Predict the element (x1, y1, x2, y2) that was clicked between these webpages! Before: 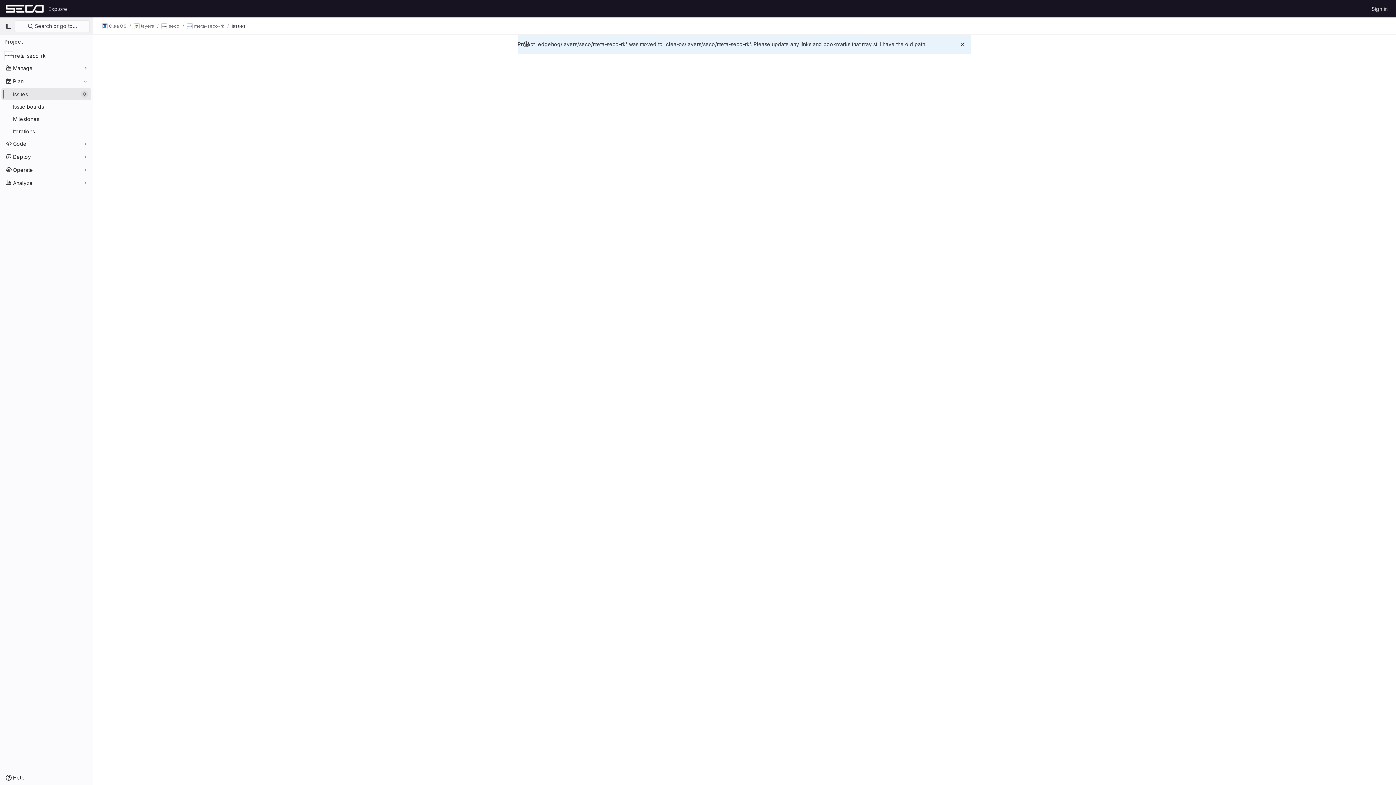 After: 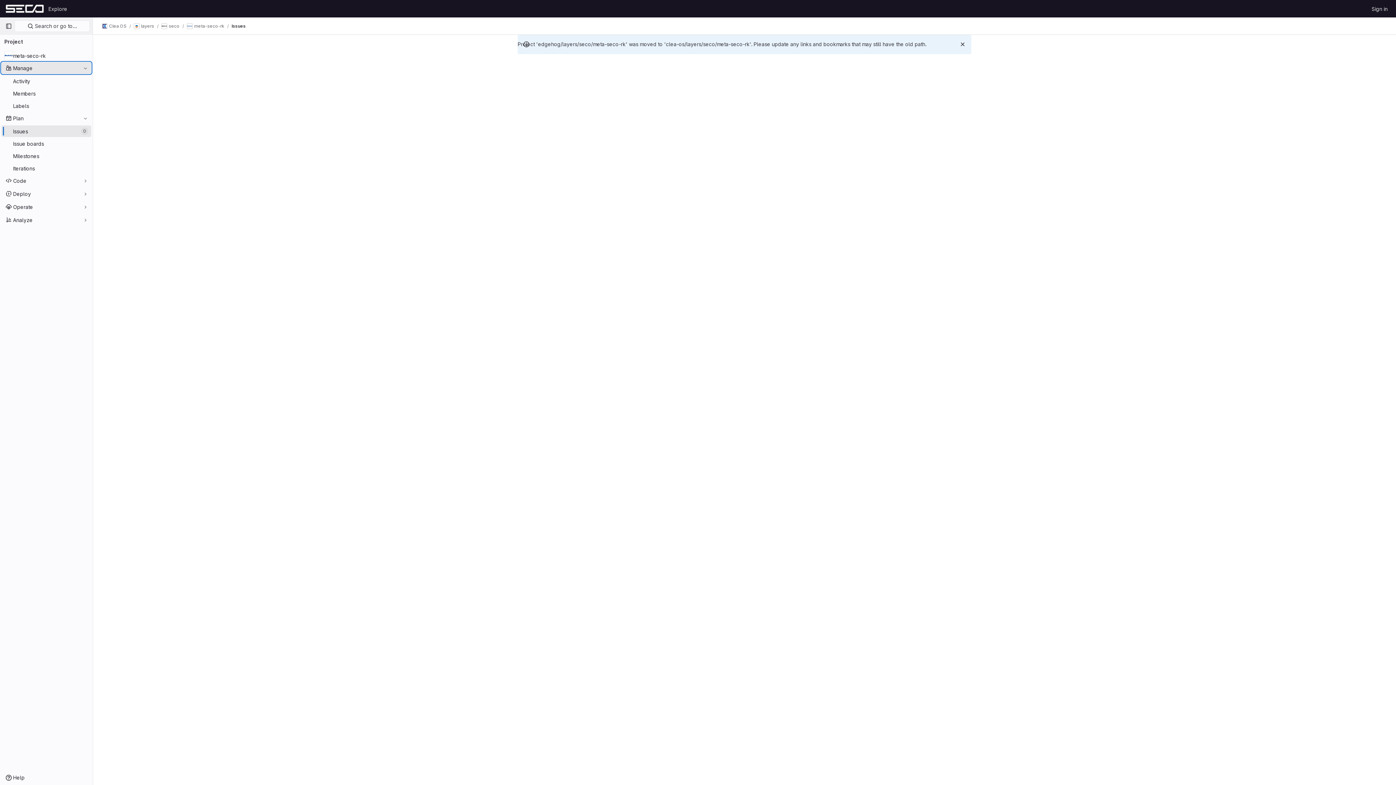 Action: label: Manage bbox: (1, 62, 91, 73)